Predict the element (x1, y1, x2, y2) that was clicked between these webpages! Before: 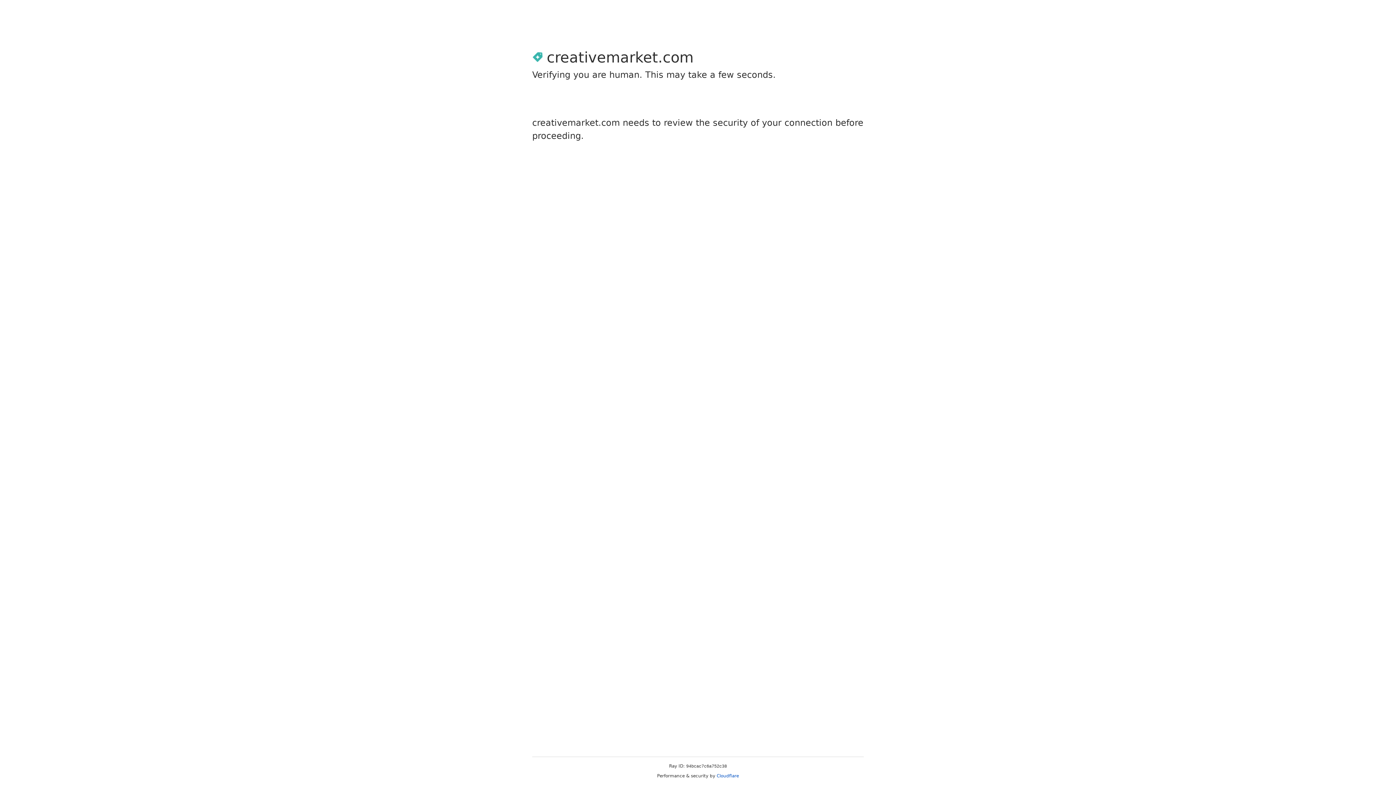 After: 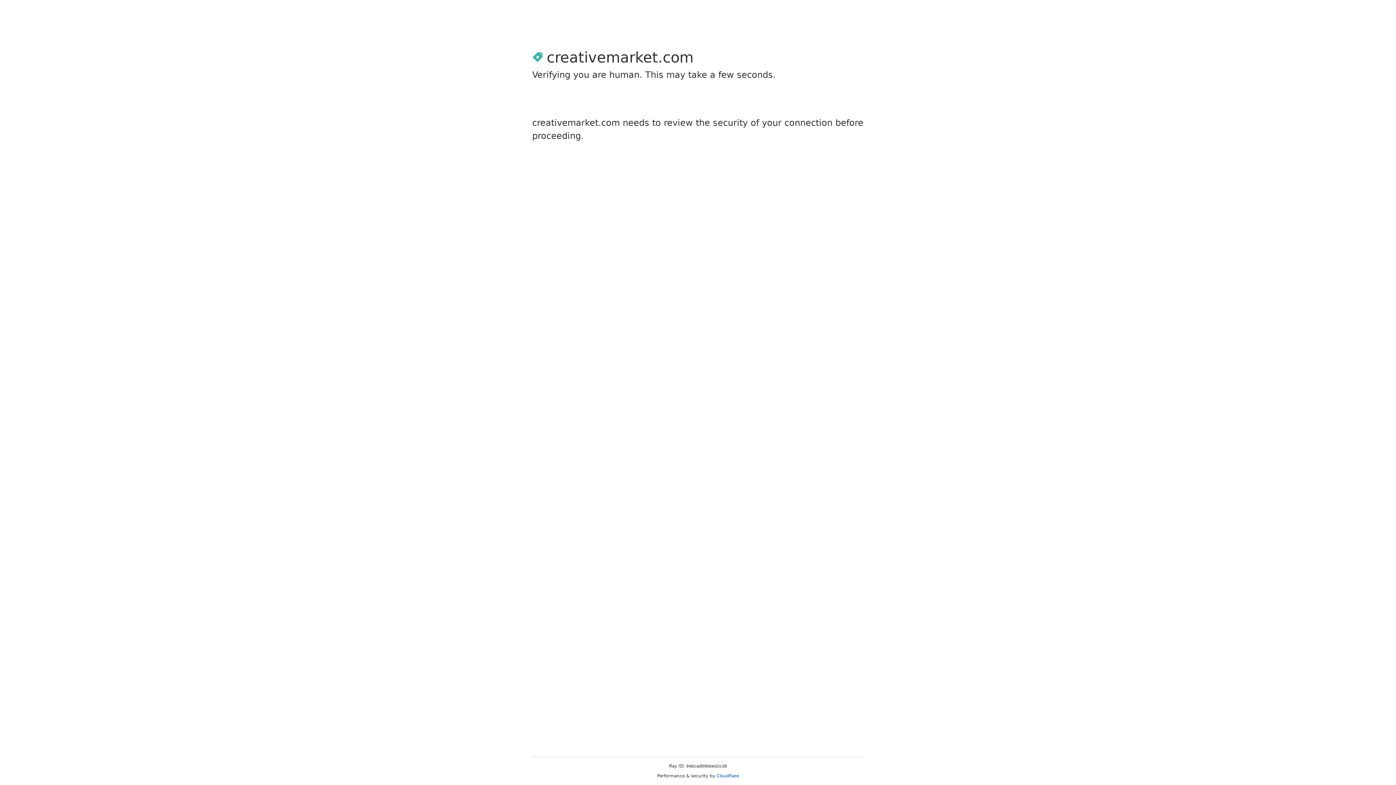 Action: label: Cloudflare bbox: (716, 773, 739, 778)